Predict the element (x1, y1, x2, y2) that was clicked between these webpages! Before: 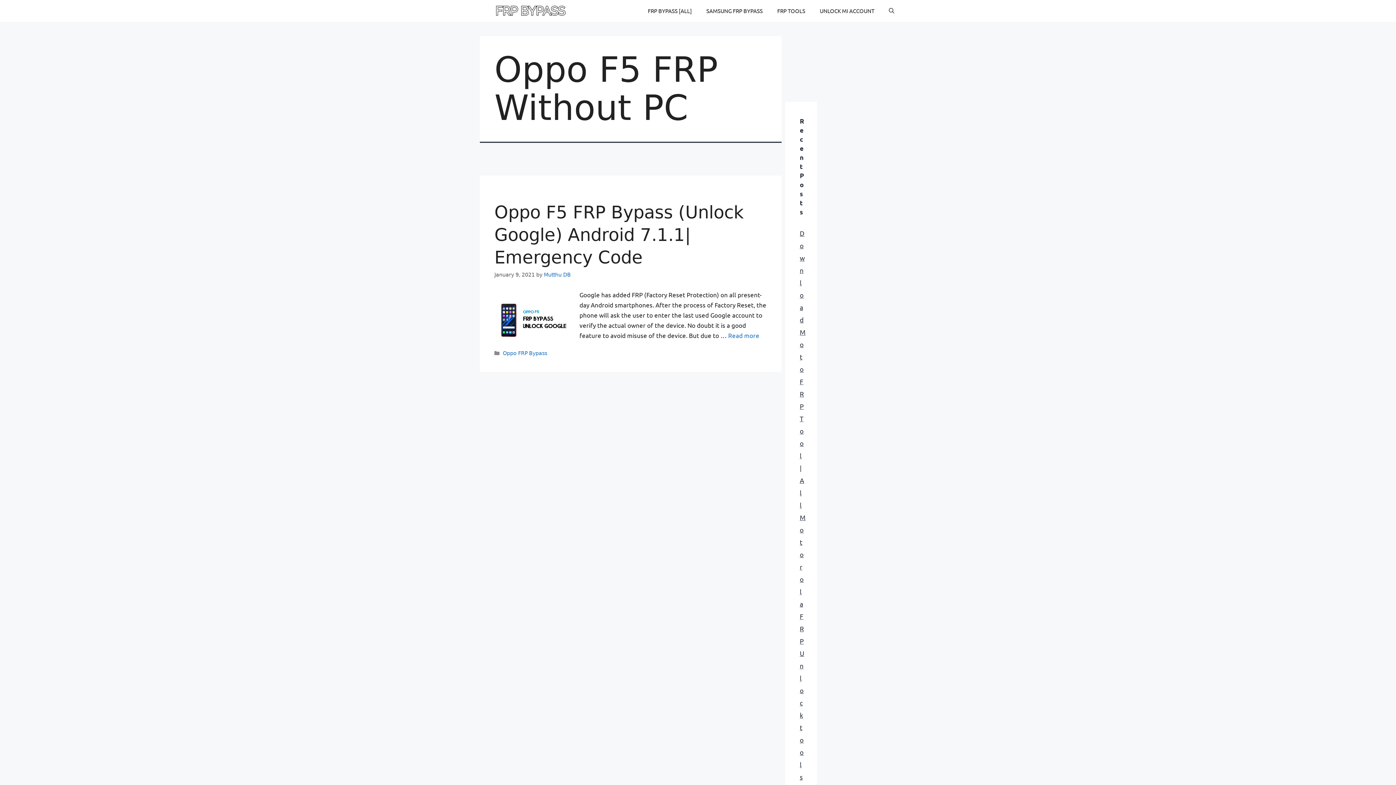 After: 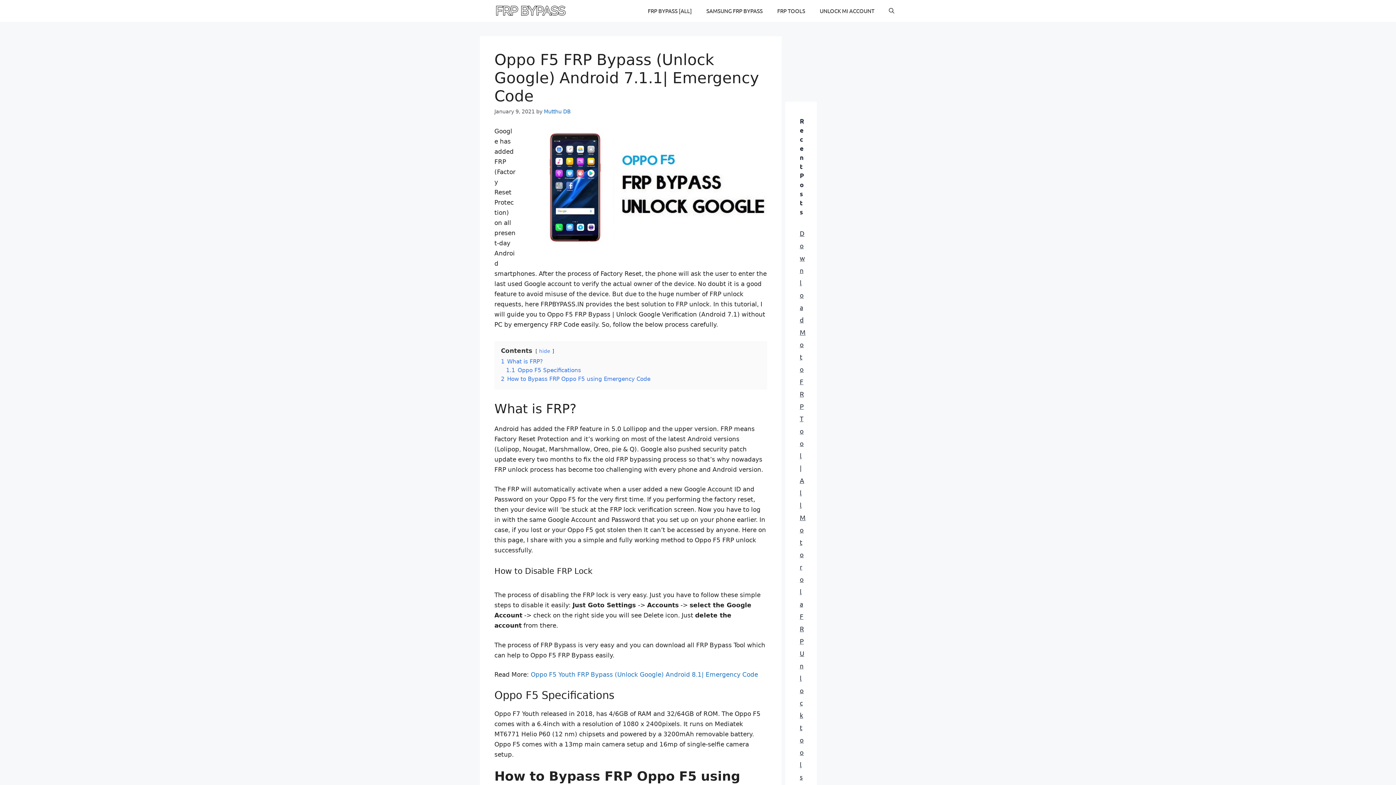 Action: label: Oppo F5 FRP Bypass (Unlock Google) Android 7.1.1| Emergency Code bbox: (494, 202, 744, 267)